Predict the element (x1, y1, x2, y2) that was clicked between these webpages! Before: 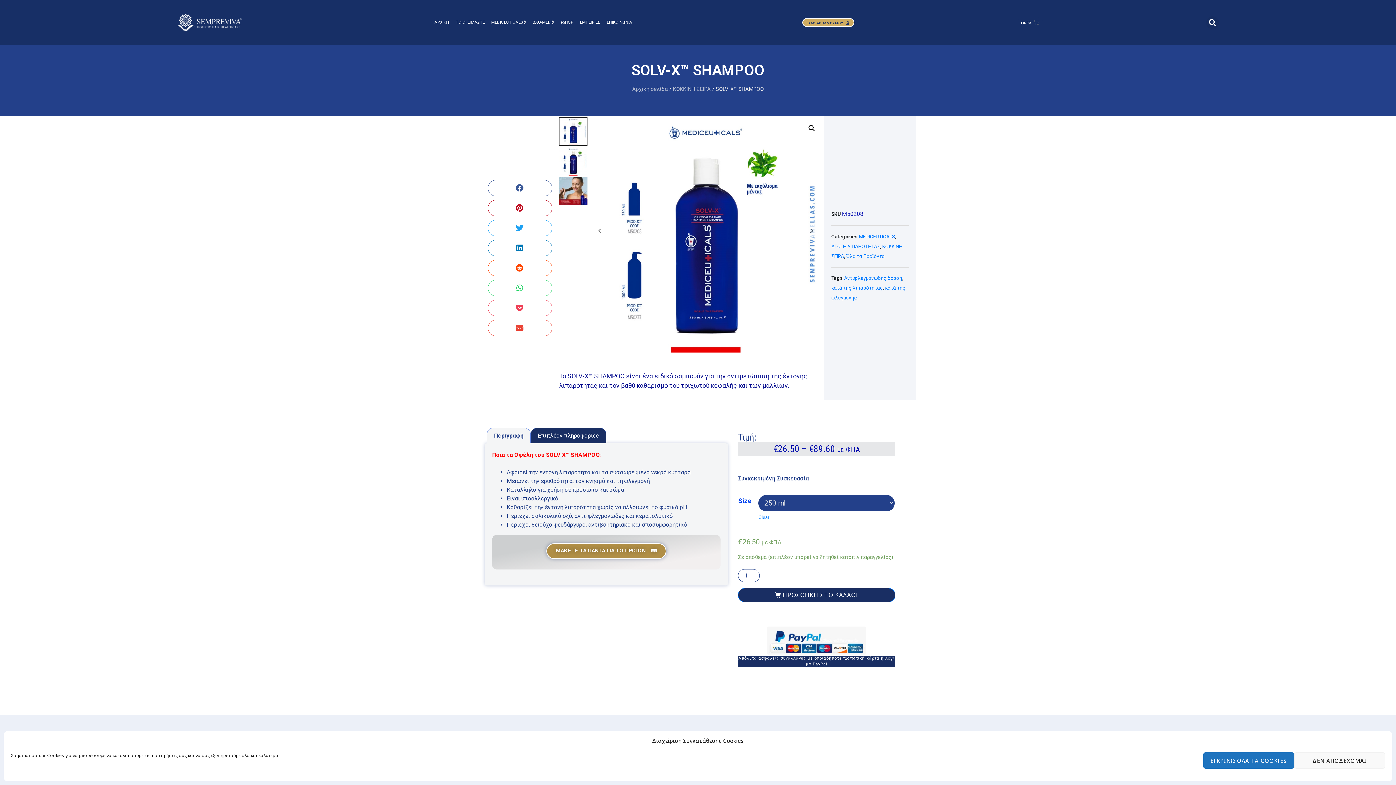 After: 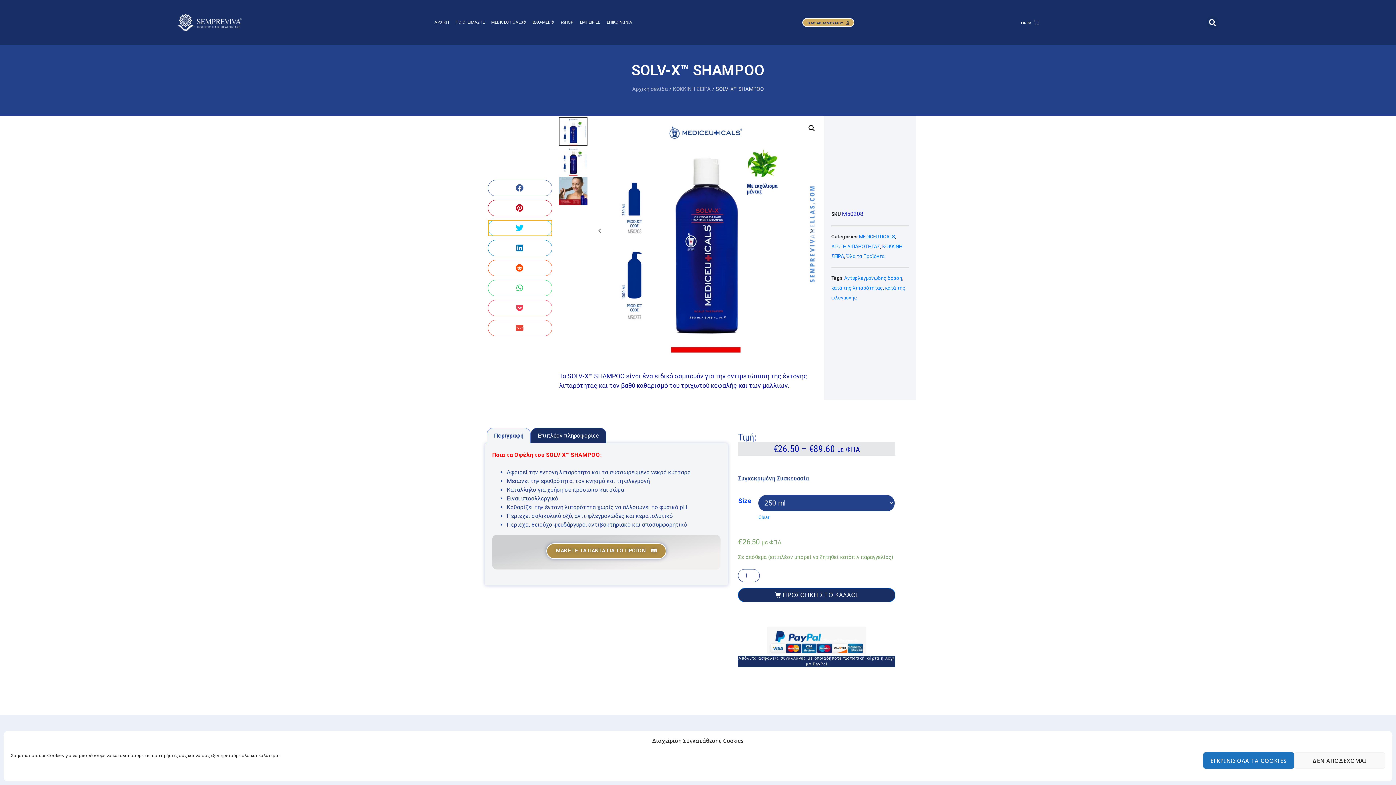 Action: label: Share on twitter bbox: (487, 219, 552, 236)